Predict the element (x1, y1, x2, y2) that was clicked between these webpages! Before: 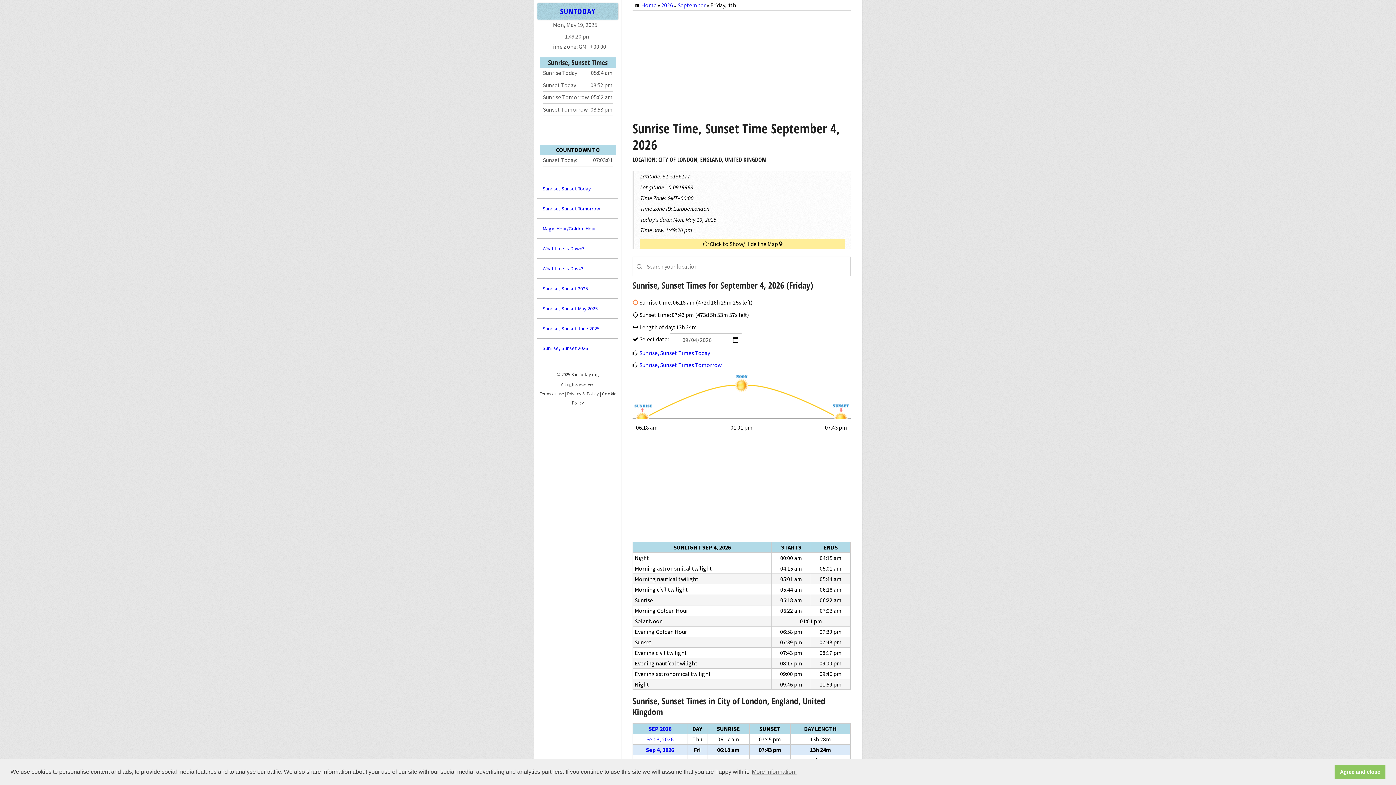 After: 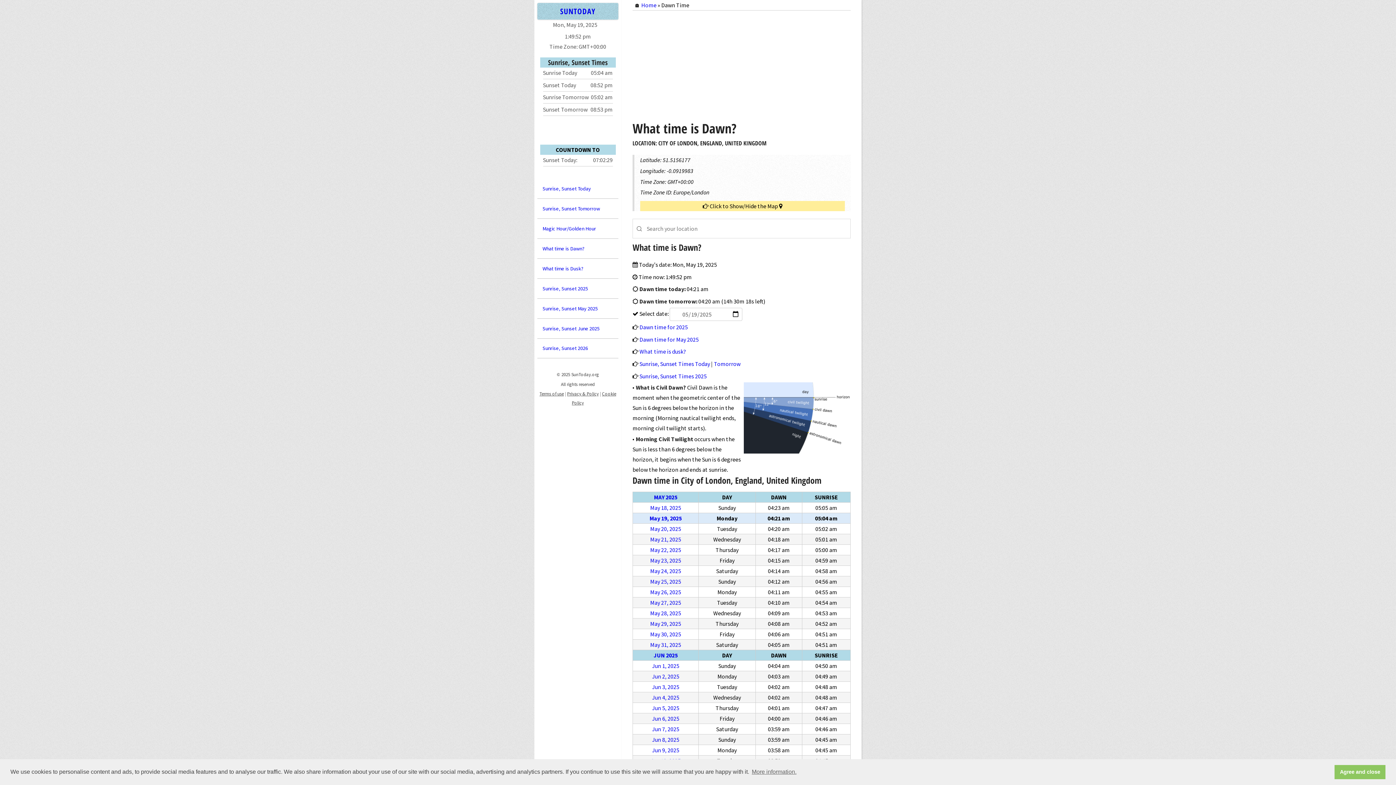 Action: bbox: (537, 241, 618, 255) label: What time is Dawn?